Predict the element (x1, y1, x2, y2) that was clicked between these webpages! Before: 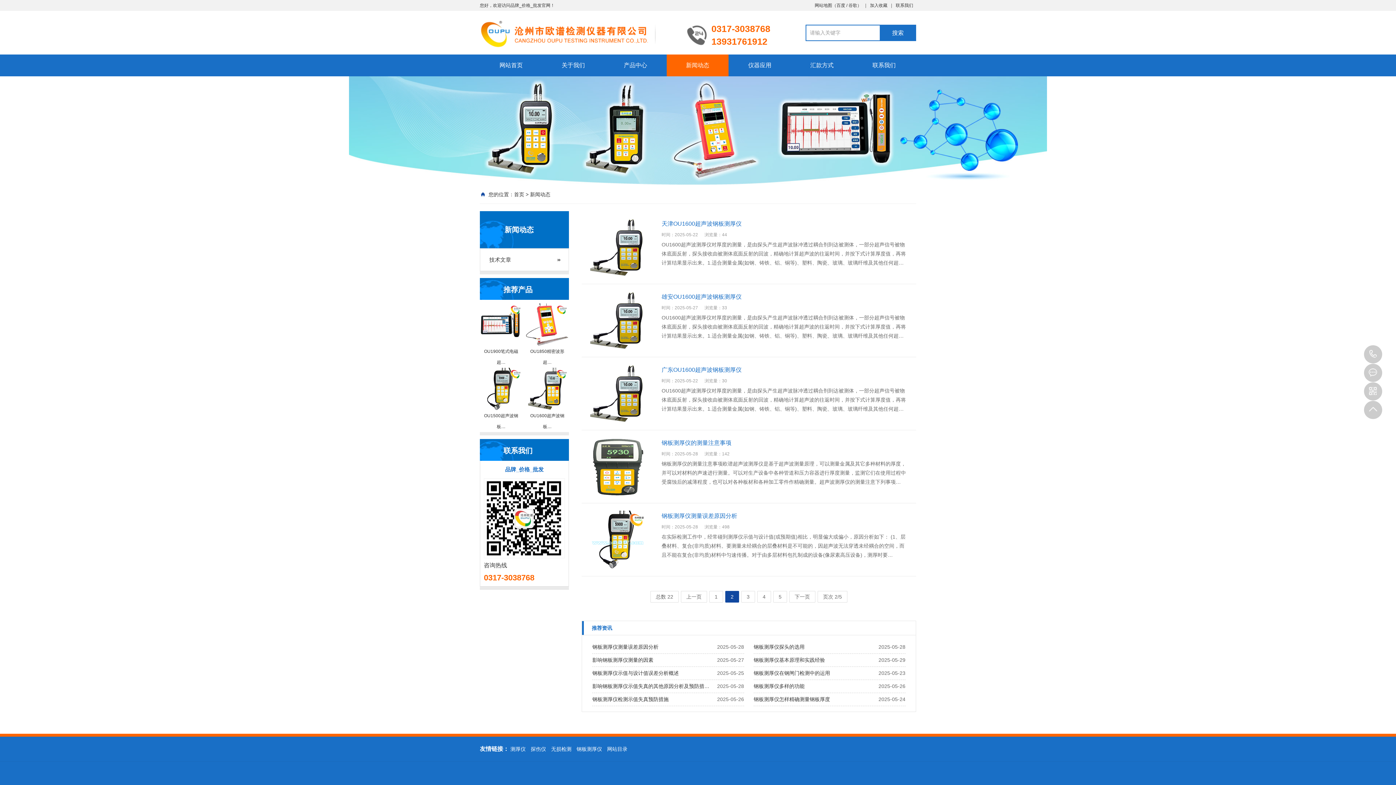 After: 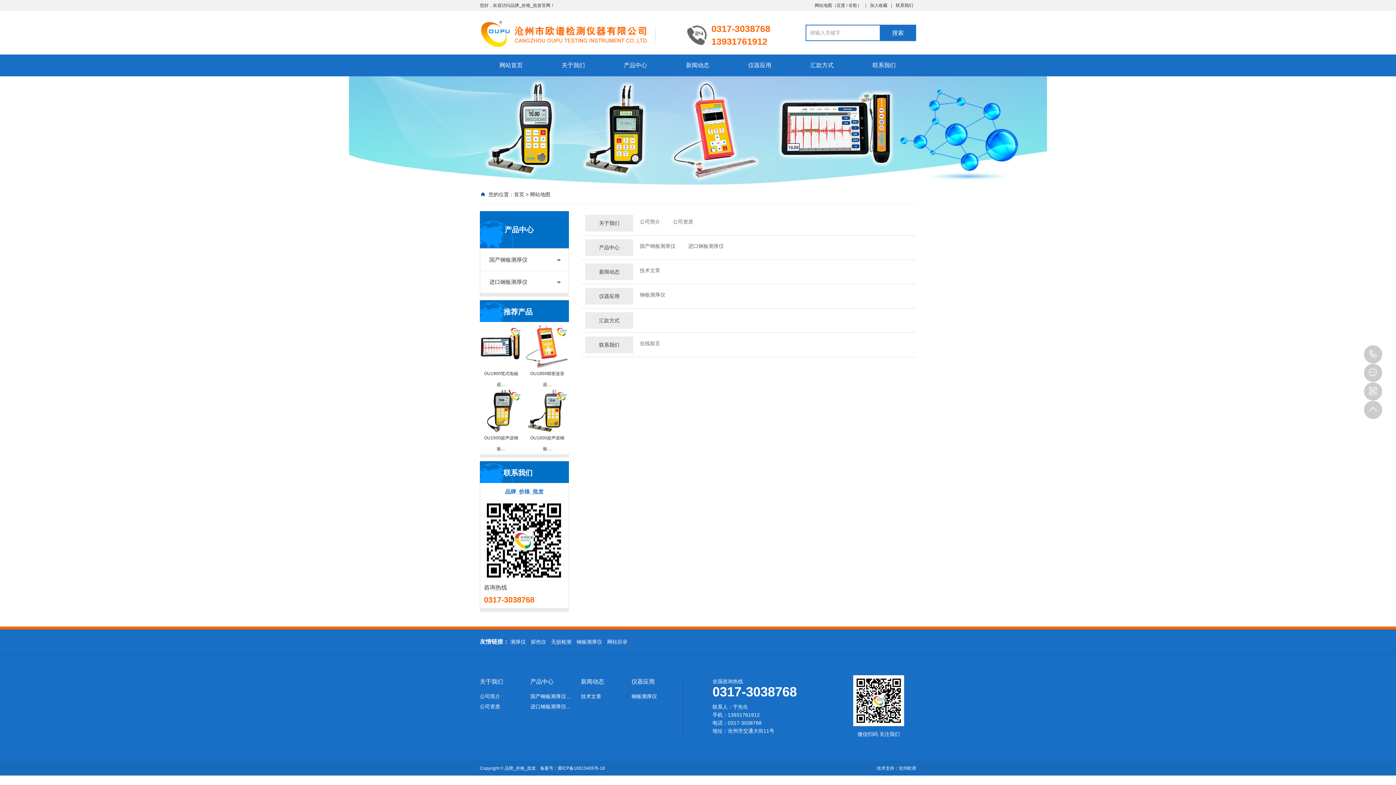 Action: label: 网站地图 bbox: (814, 2, 832, 8)